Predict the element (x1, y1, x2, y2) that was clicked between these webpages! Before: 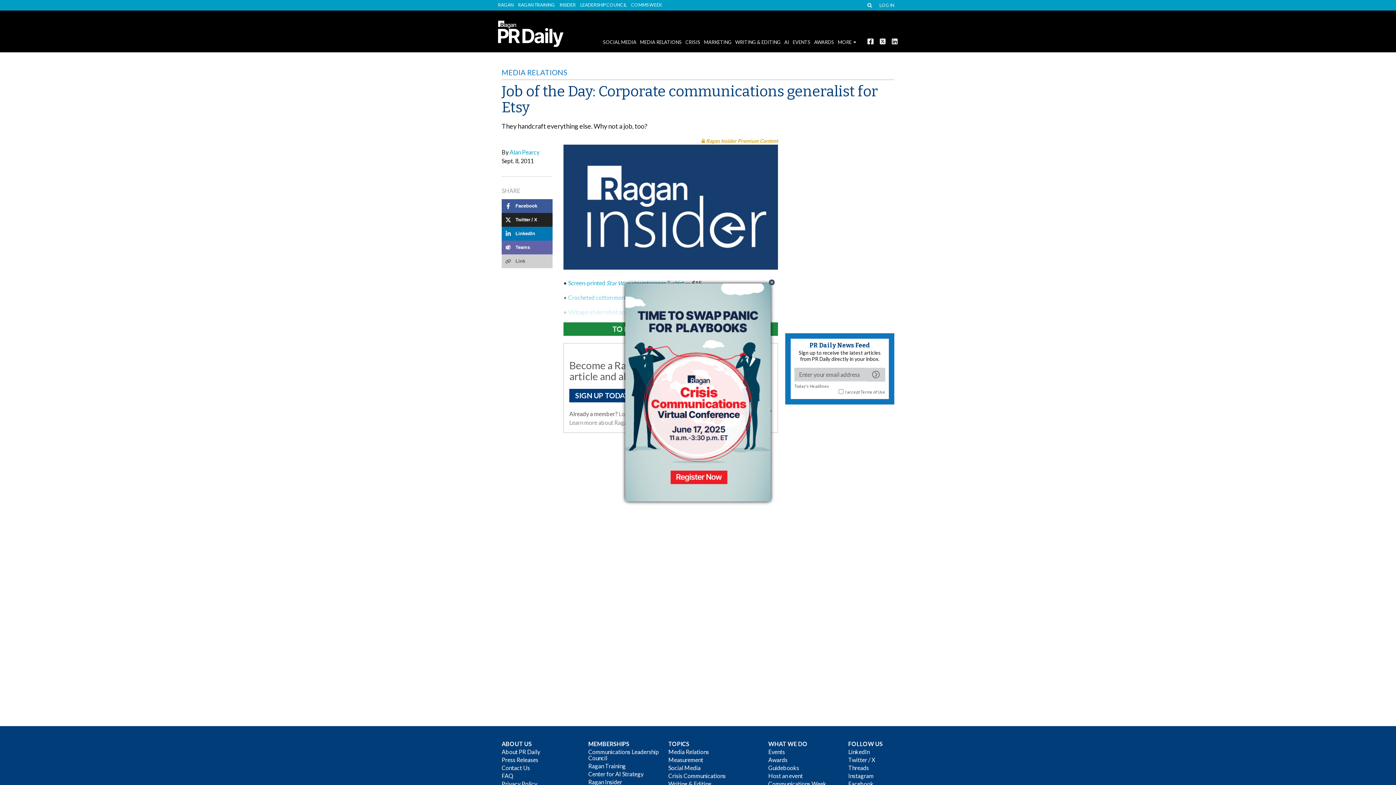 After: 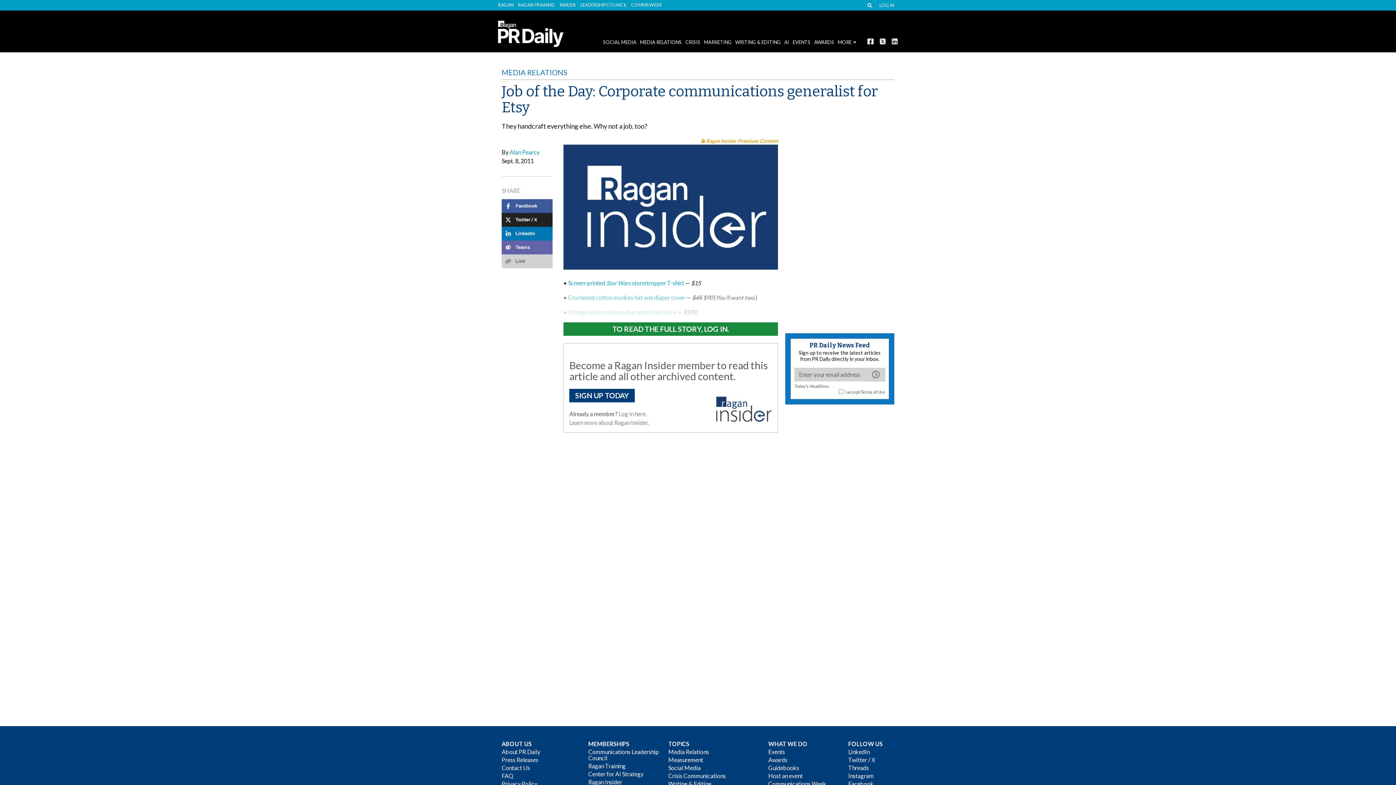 Action: bbox: (768, 278, 775, 286) label: Close